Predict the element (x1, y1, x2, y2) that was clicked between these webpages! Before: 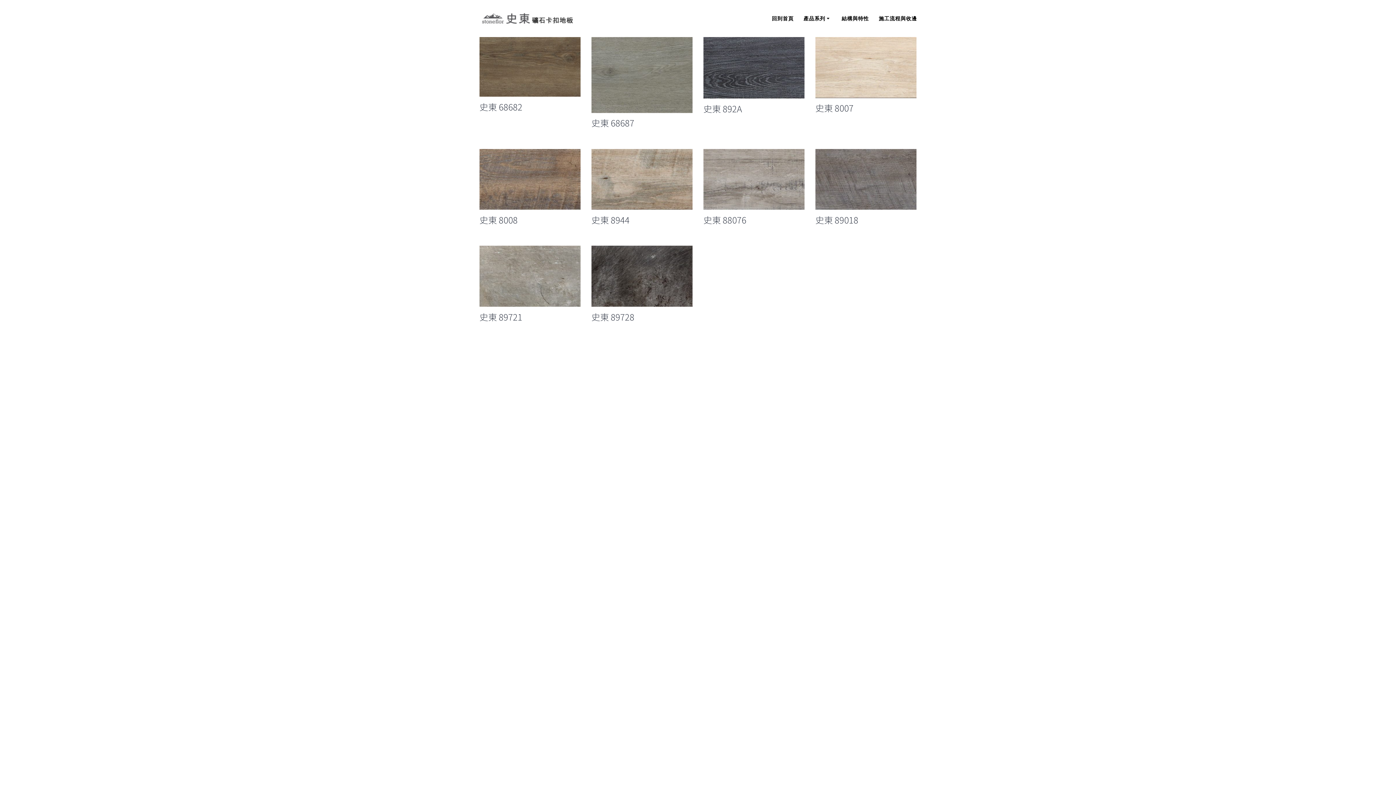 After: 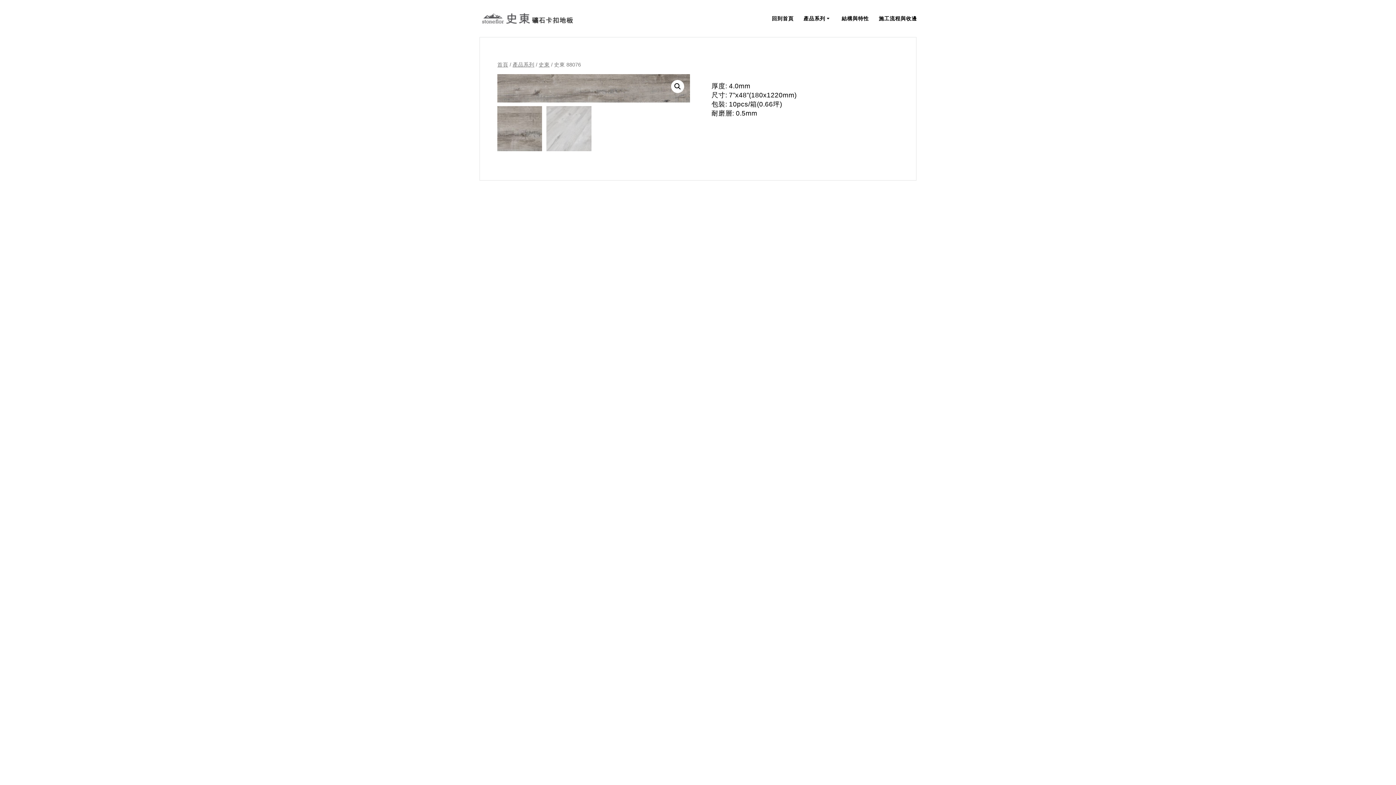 Action: label: 史東 88076 bbox: (703, 213, 804, 233)